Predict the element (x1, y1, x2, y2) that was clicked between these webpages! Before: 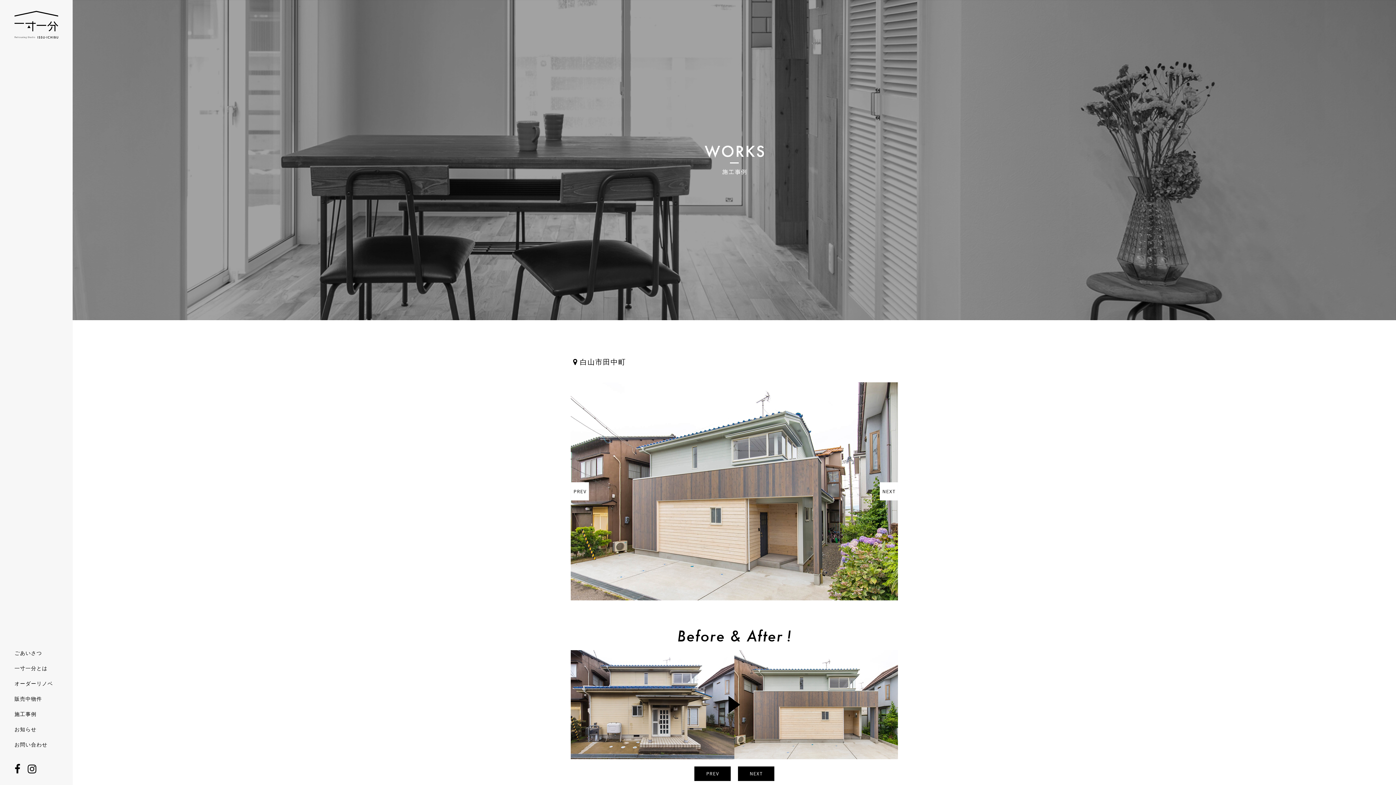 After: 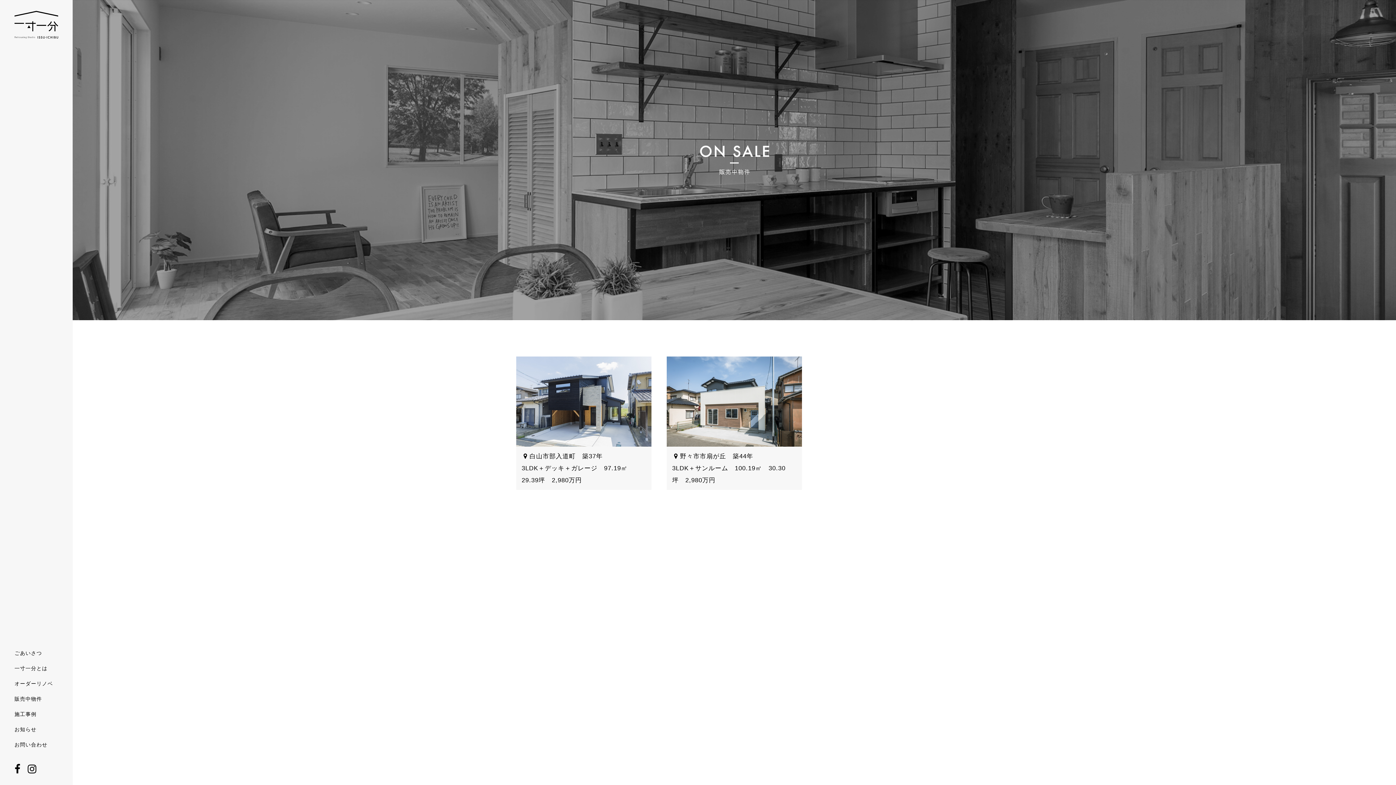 Action: label: 販売中物件 bbox: (14, 696, 42, 702)